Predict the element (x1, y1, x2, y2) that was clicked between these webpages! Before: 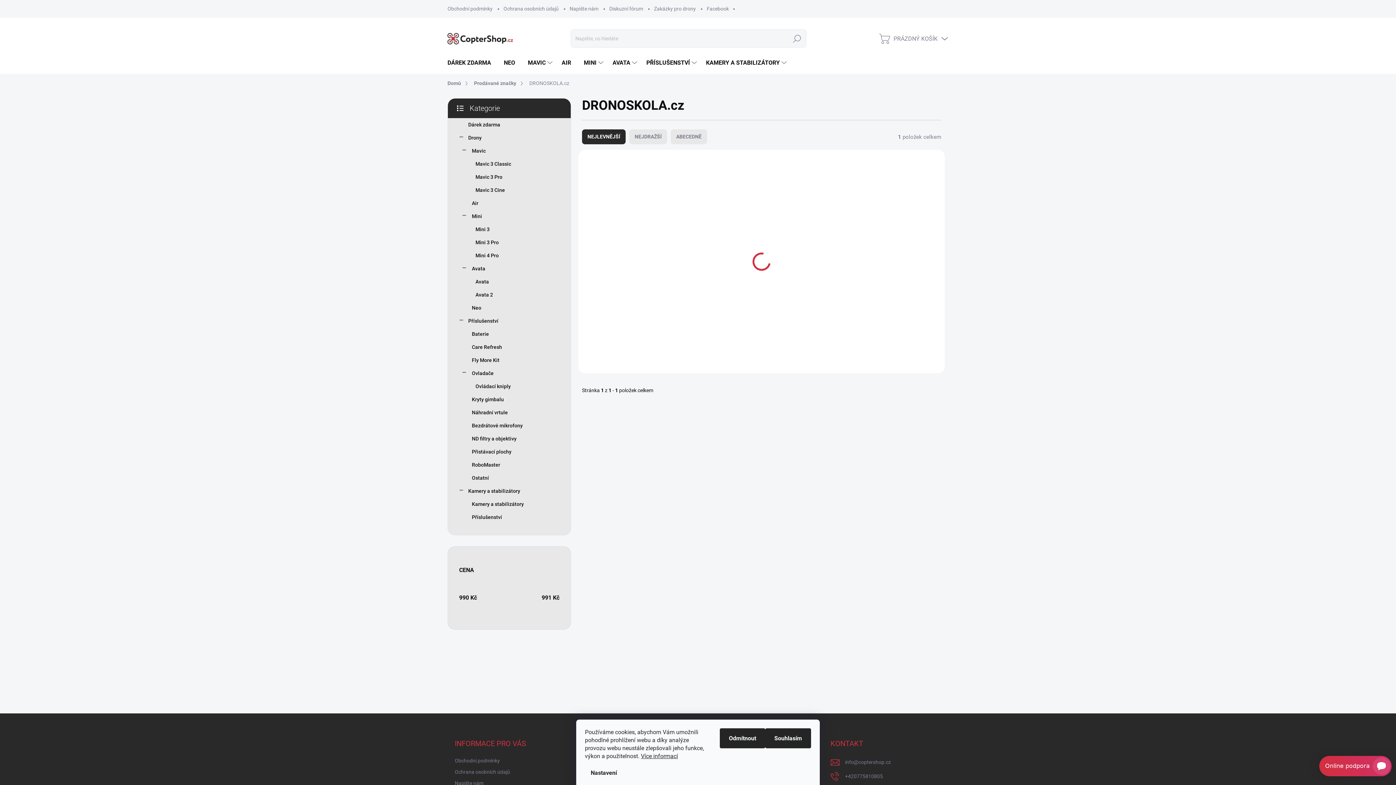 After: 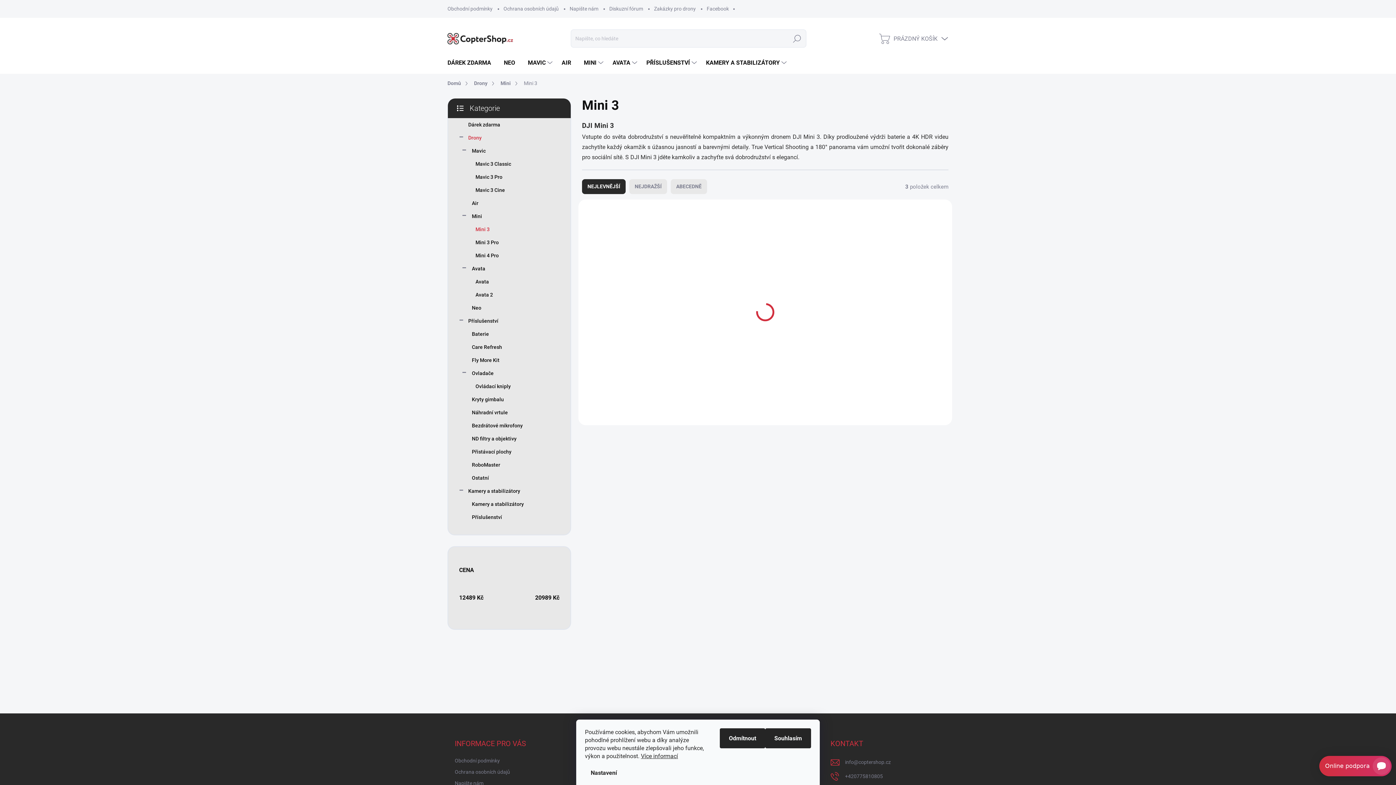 Action: label: Mini 3 bbox: (459, 222, 559, 236)